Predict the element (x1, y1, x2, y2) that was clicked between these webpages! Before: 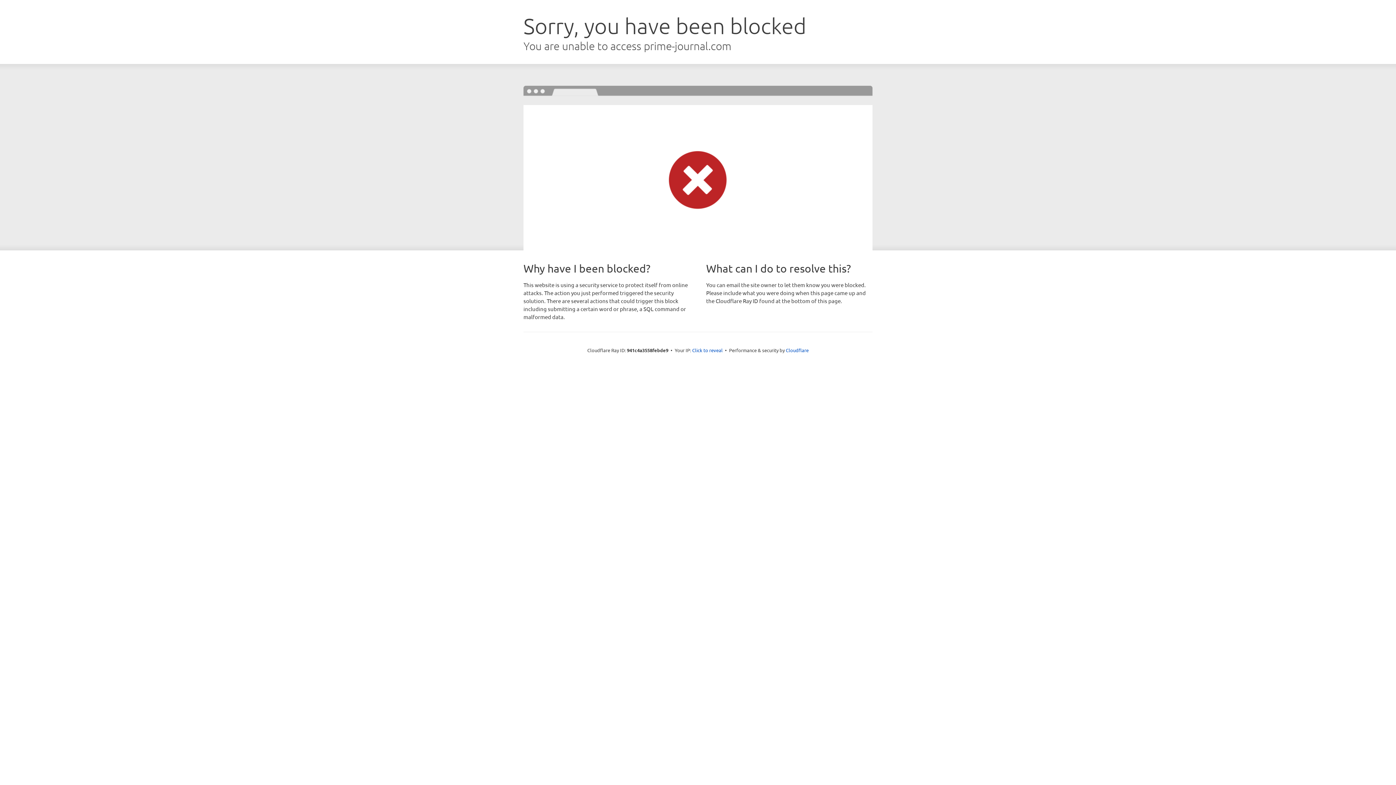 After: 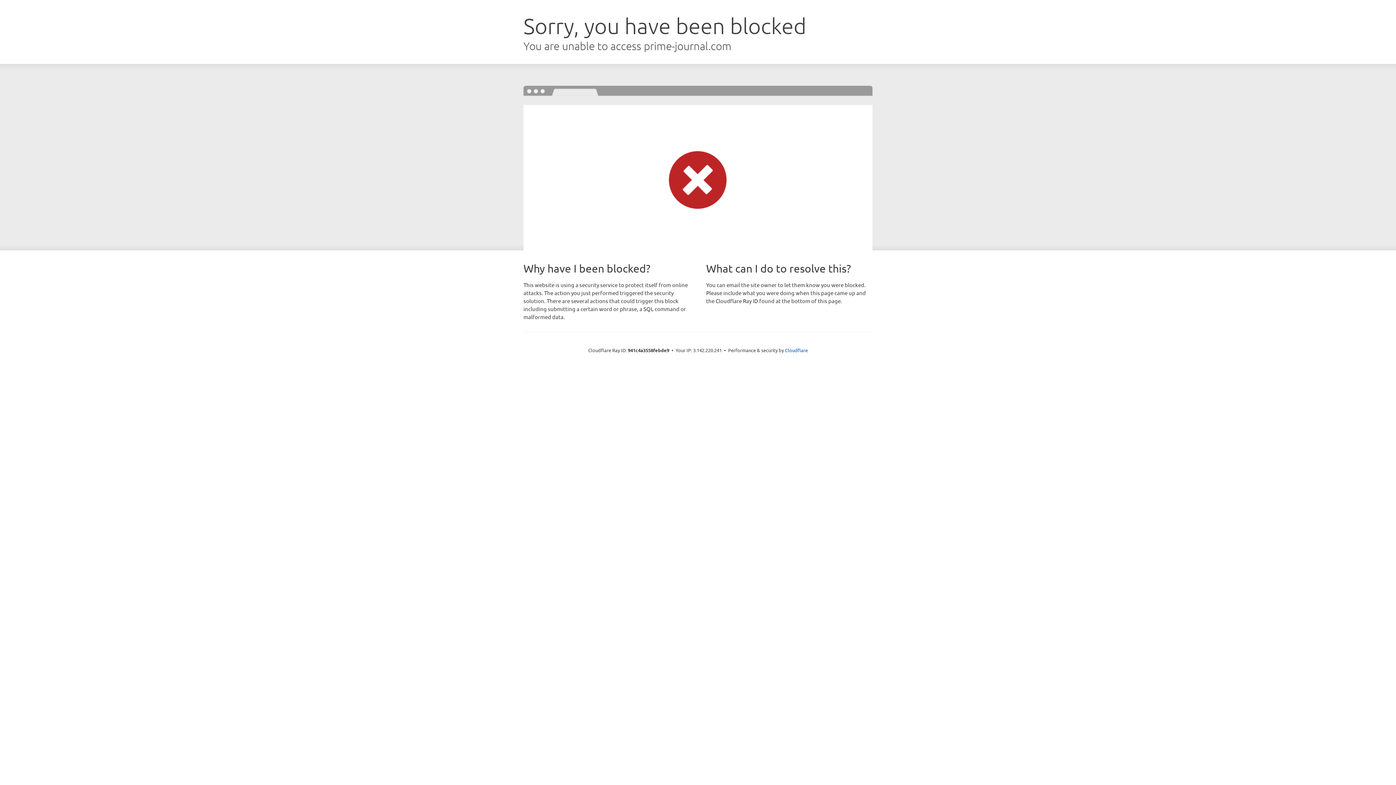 Action: bbox: (692, 346, 722, 353) label: Click to reveal